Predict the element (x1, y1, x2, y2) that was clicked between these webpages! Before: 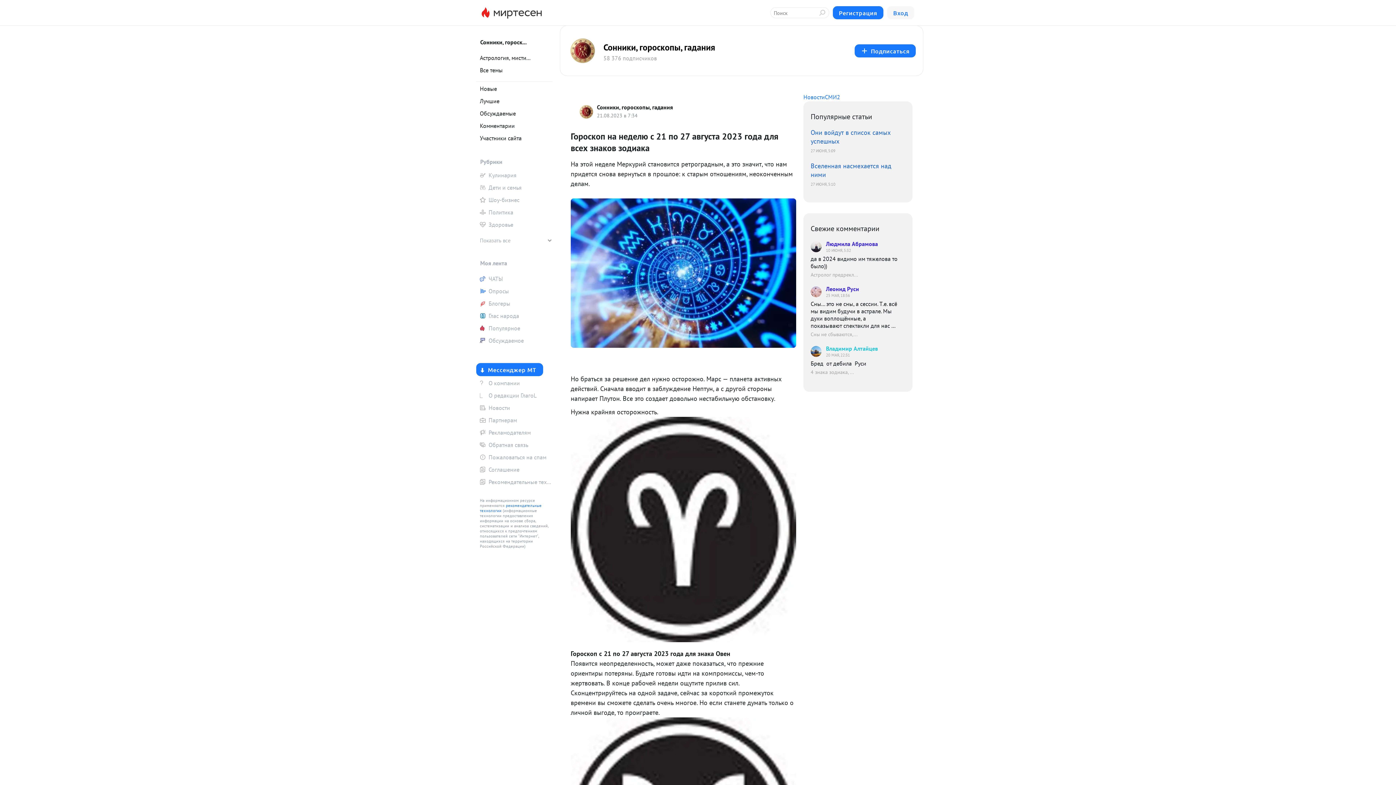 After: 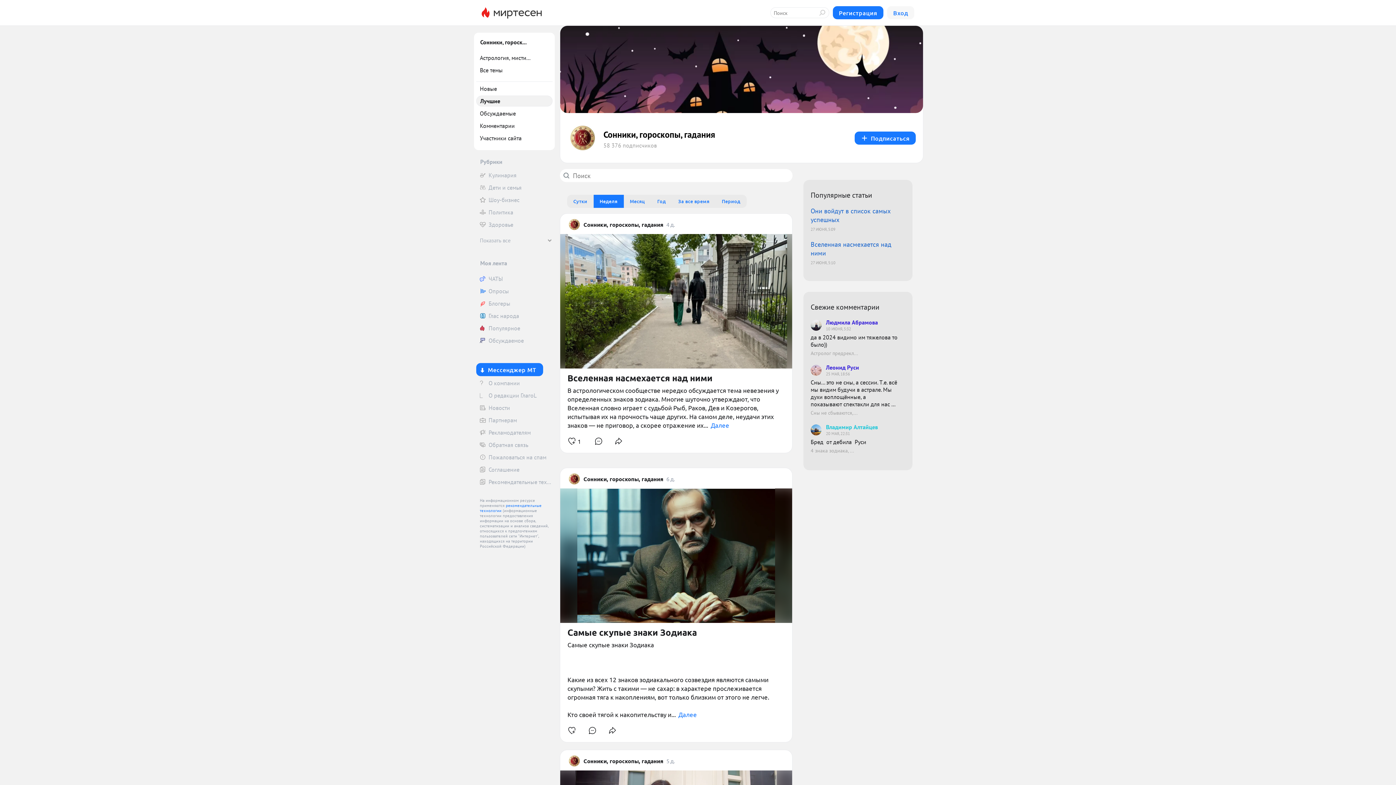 Action: bbox: (476, 95, 552, 106) label: Лучшие